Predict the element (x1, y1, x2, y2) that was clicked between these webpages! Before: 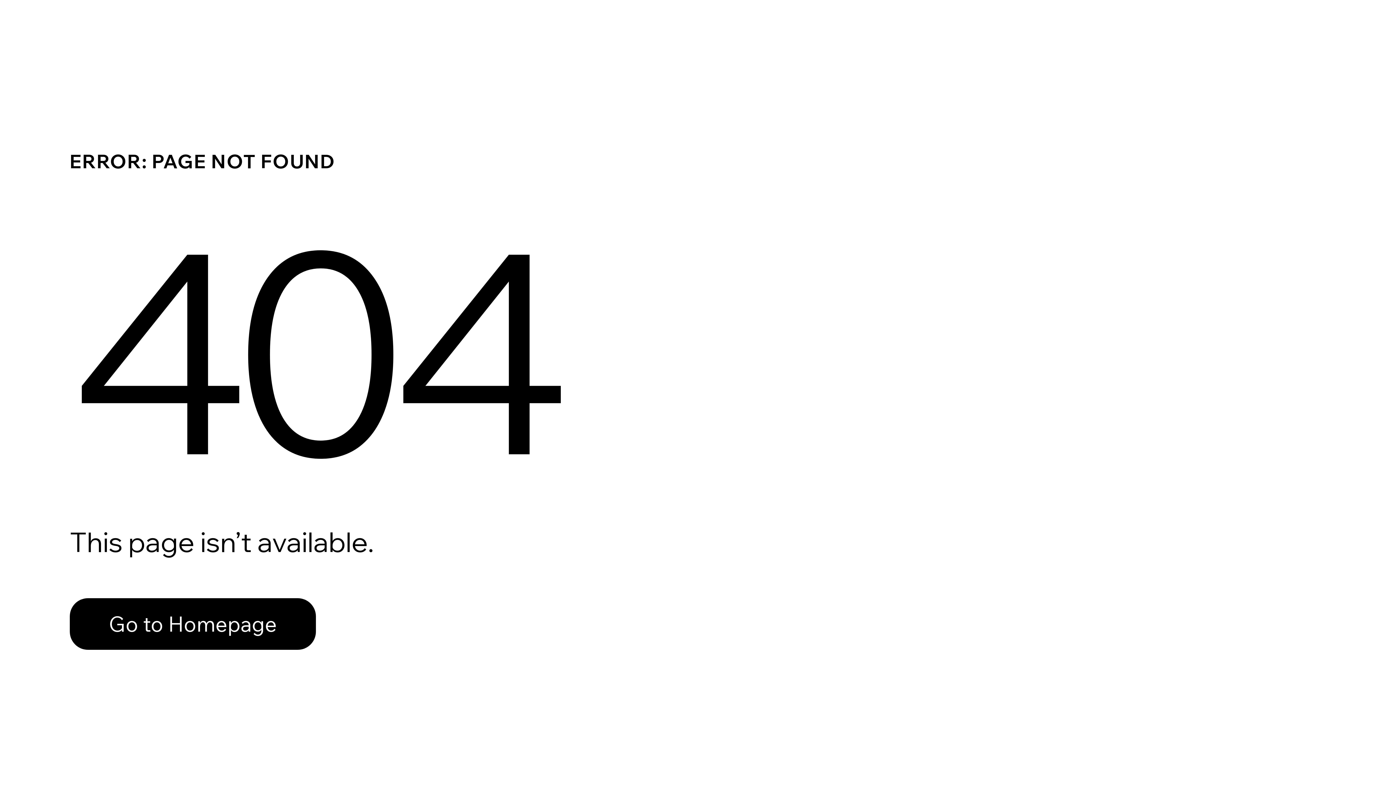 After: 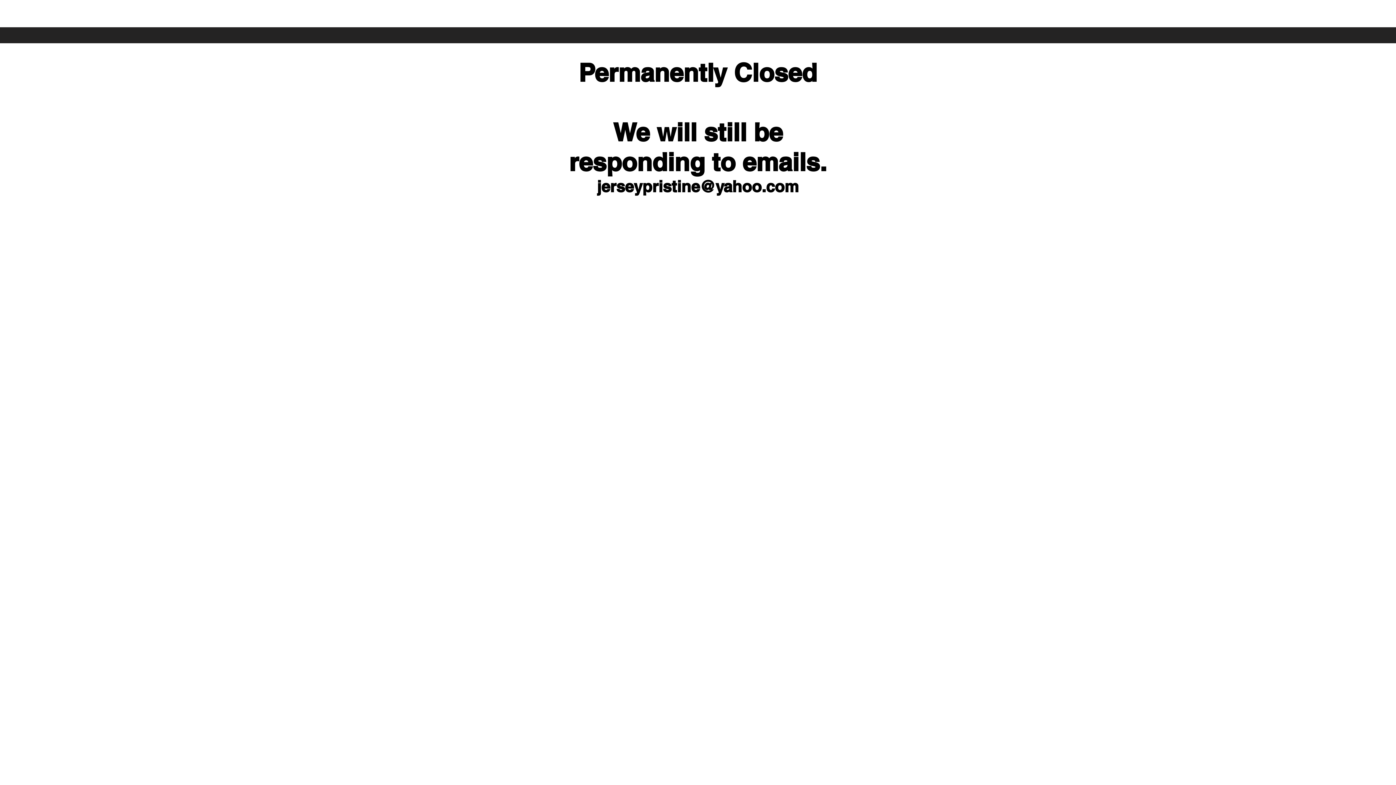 Action: bbox: (69, 598, 316, 650) label: Go to Homepage